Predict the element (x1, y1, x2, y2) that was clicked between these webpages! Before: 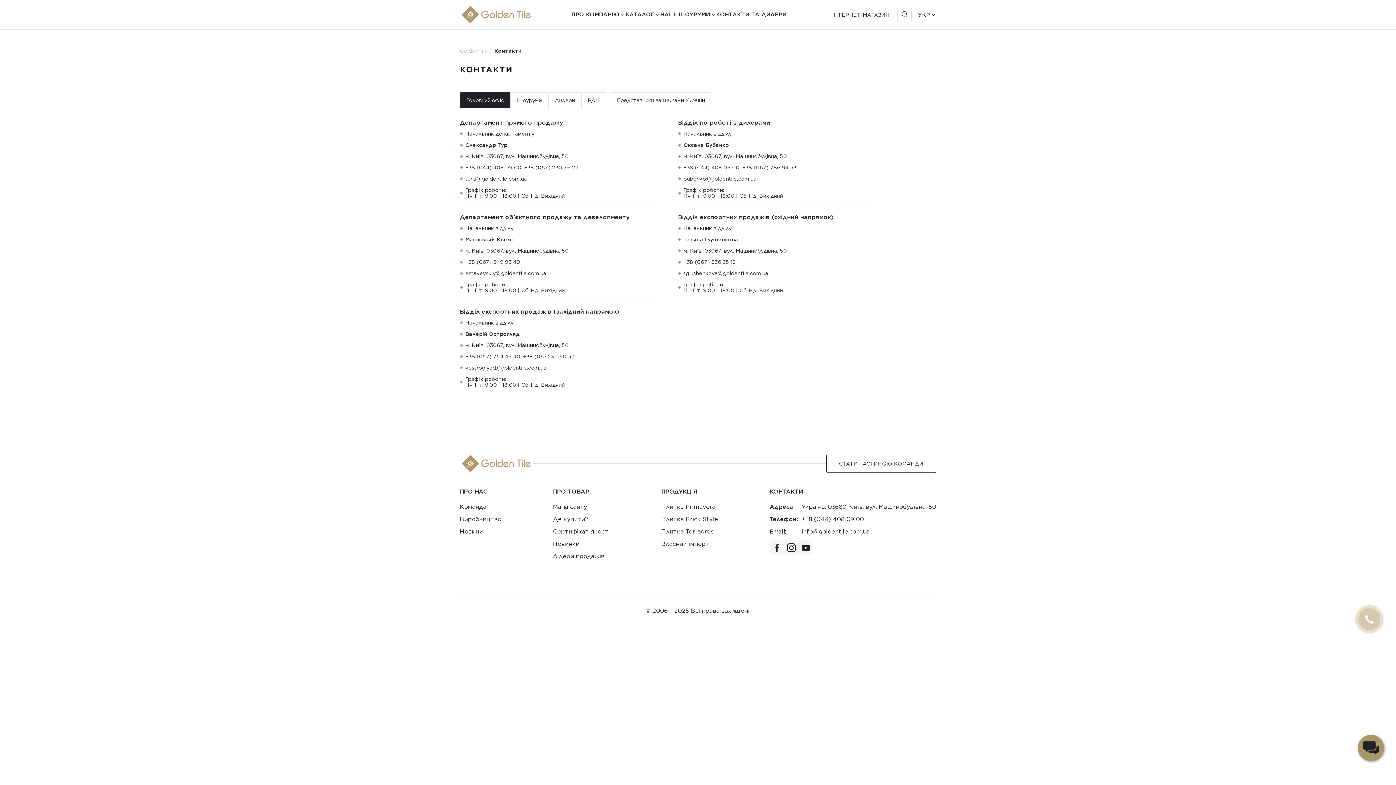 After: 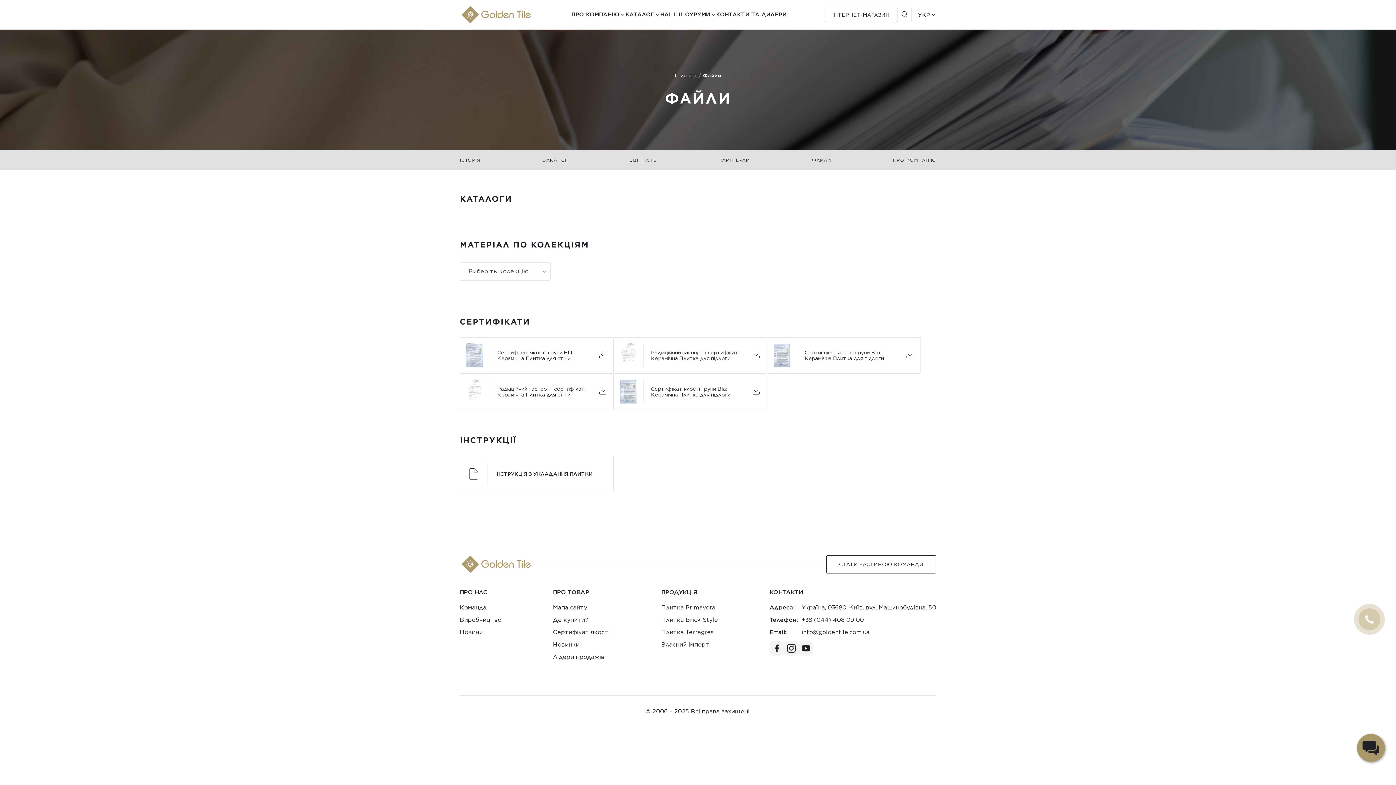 Action: label: Сертифікат якості bbox: (553, 528, 609, 535)